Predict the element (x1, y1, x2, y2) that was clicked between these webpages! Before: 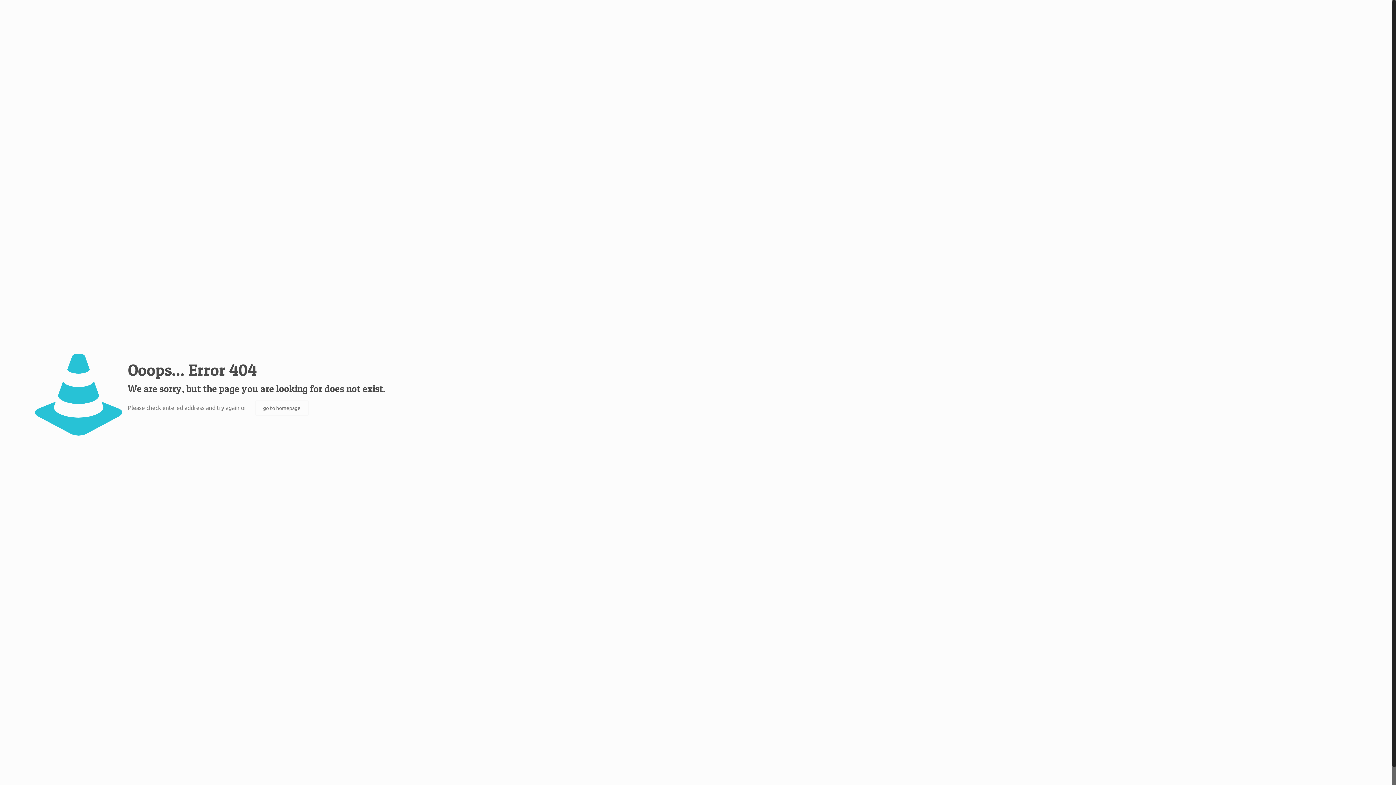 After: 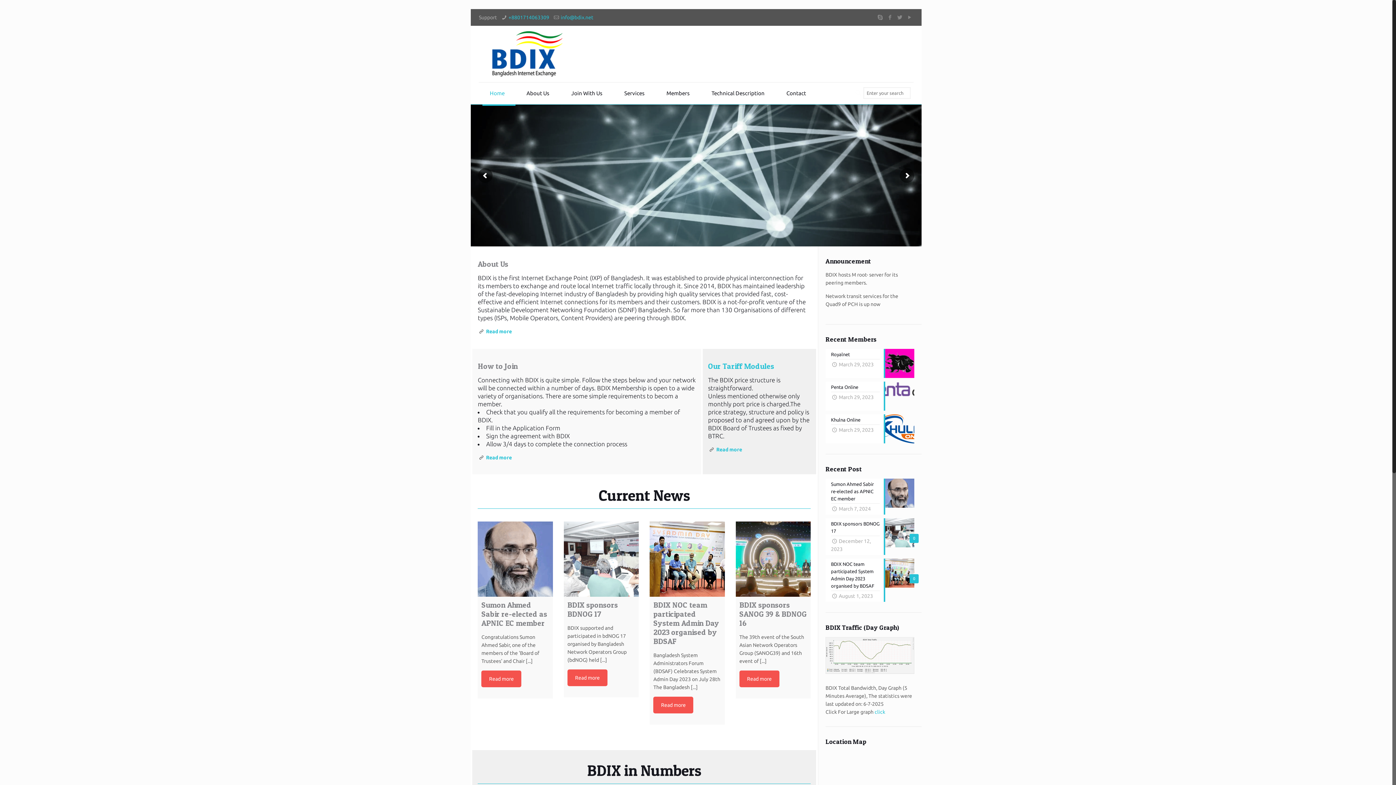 Action: label: go to homepage bbox: (255, 400, 308, 416)